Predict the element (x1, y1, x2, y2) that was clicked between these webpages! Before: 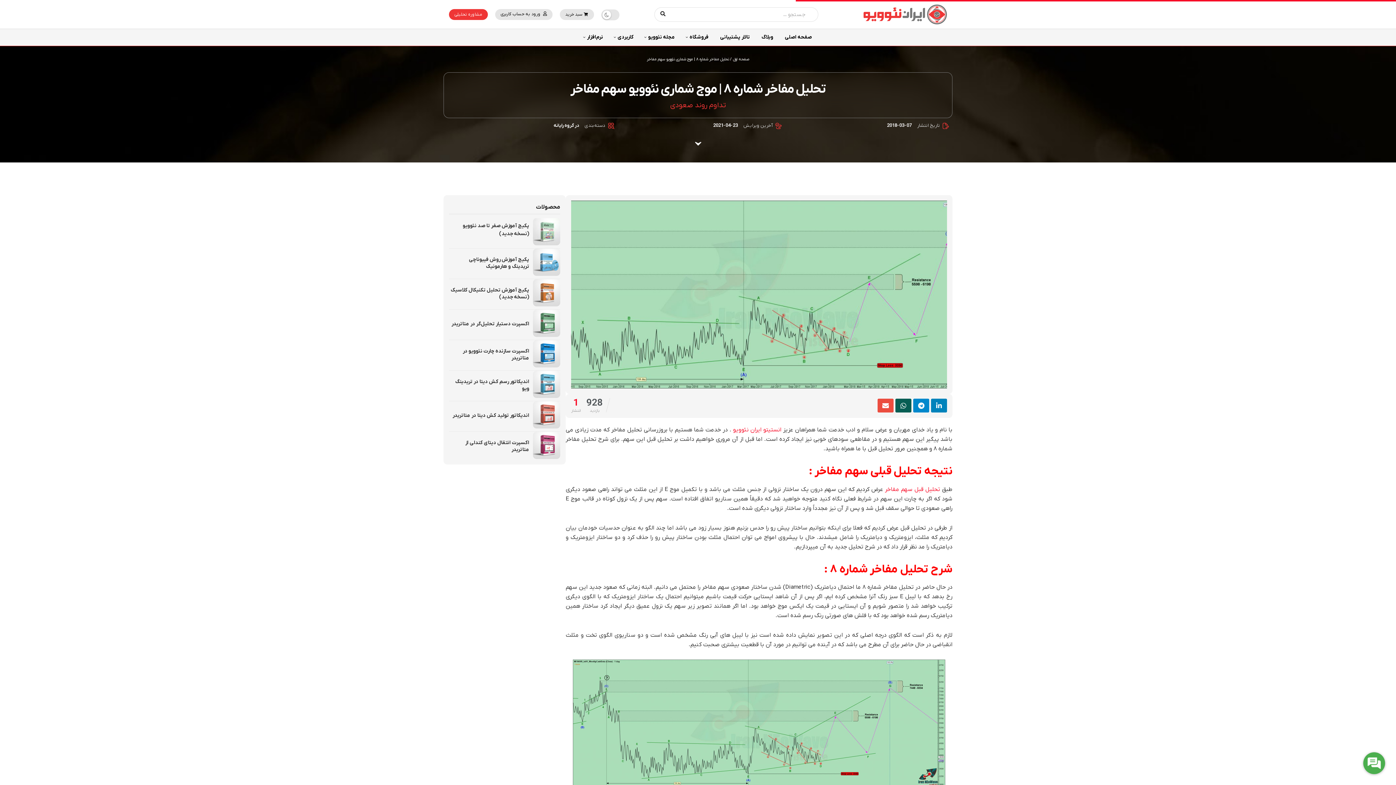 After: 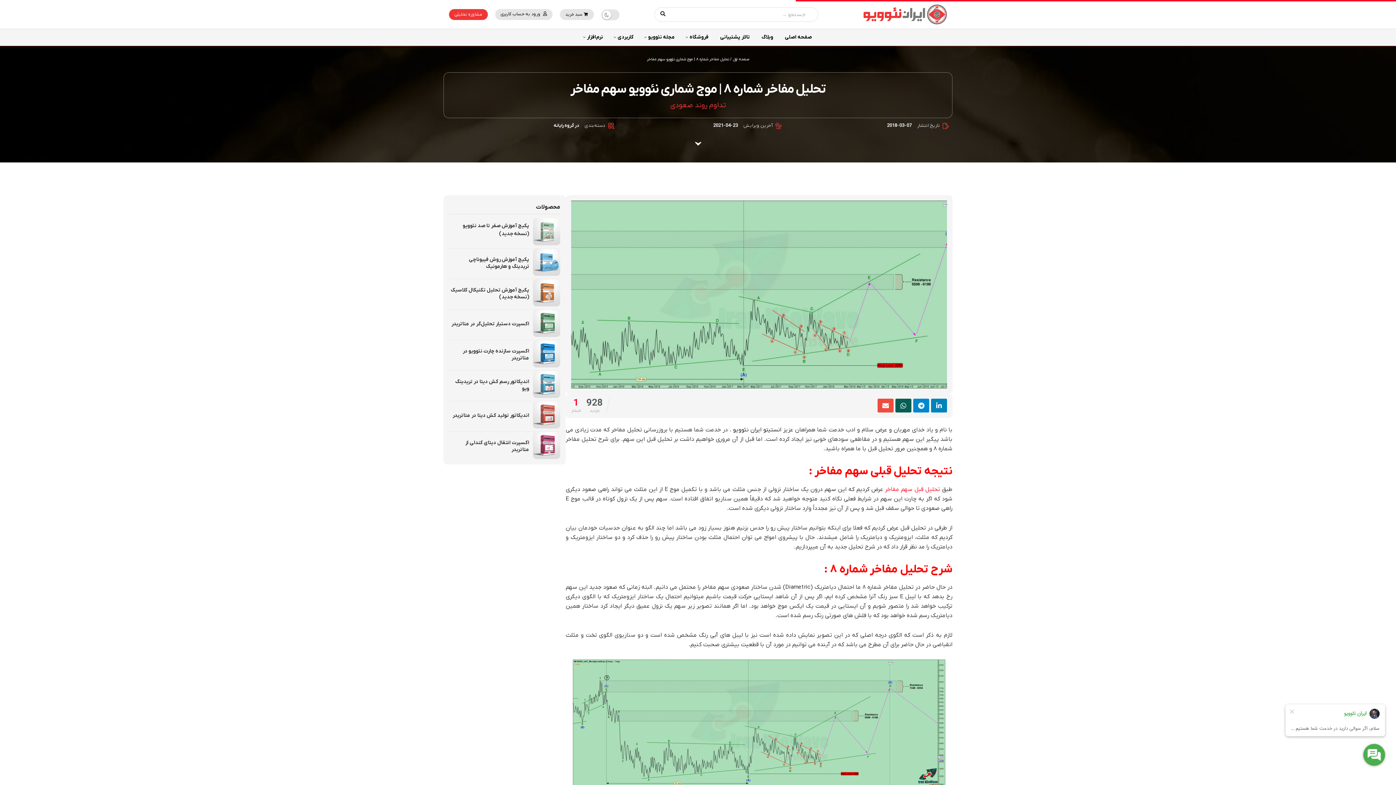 Action: bbox: (733, 426, 781, 433) label: انستیتو ایران نئوویو